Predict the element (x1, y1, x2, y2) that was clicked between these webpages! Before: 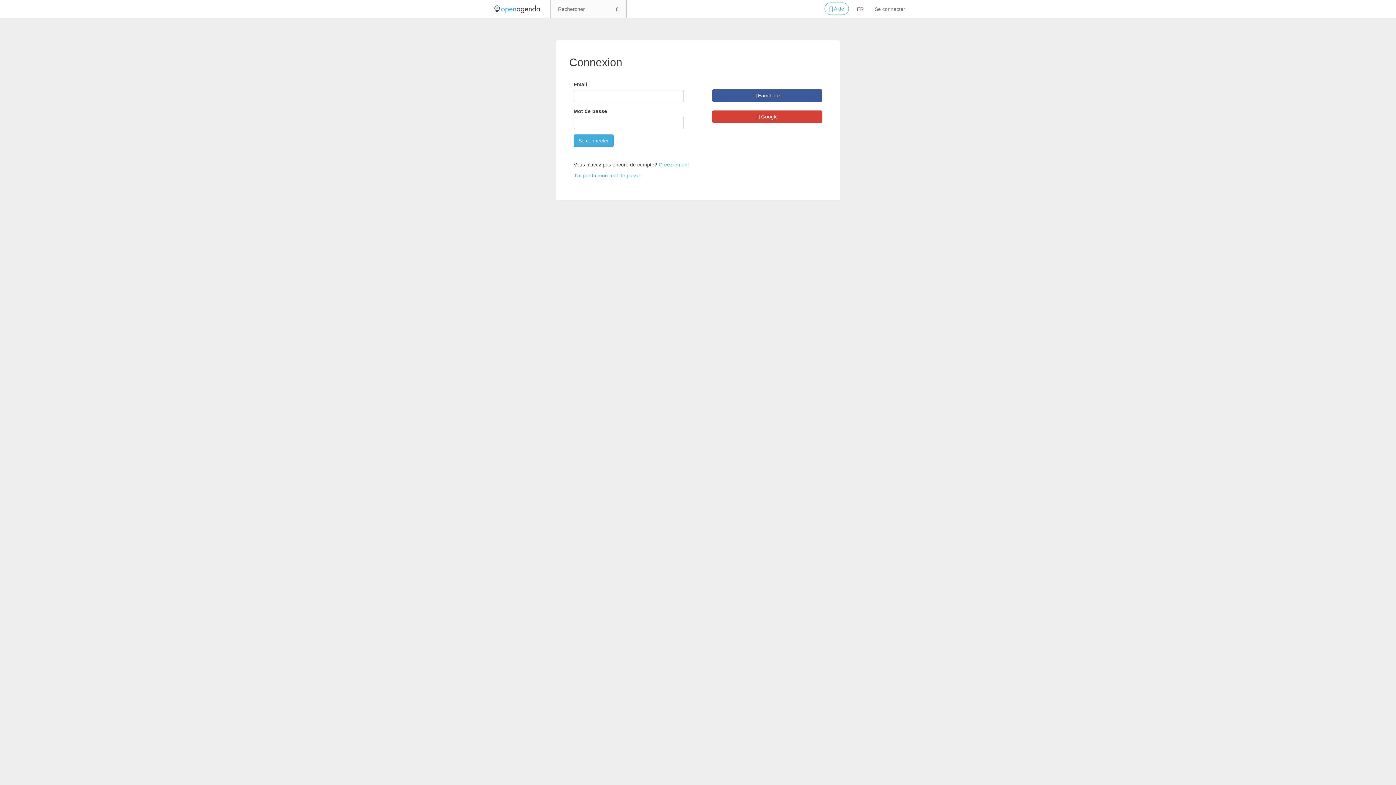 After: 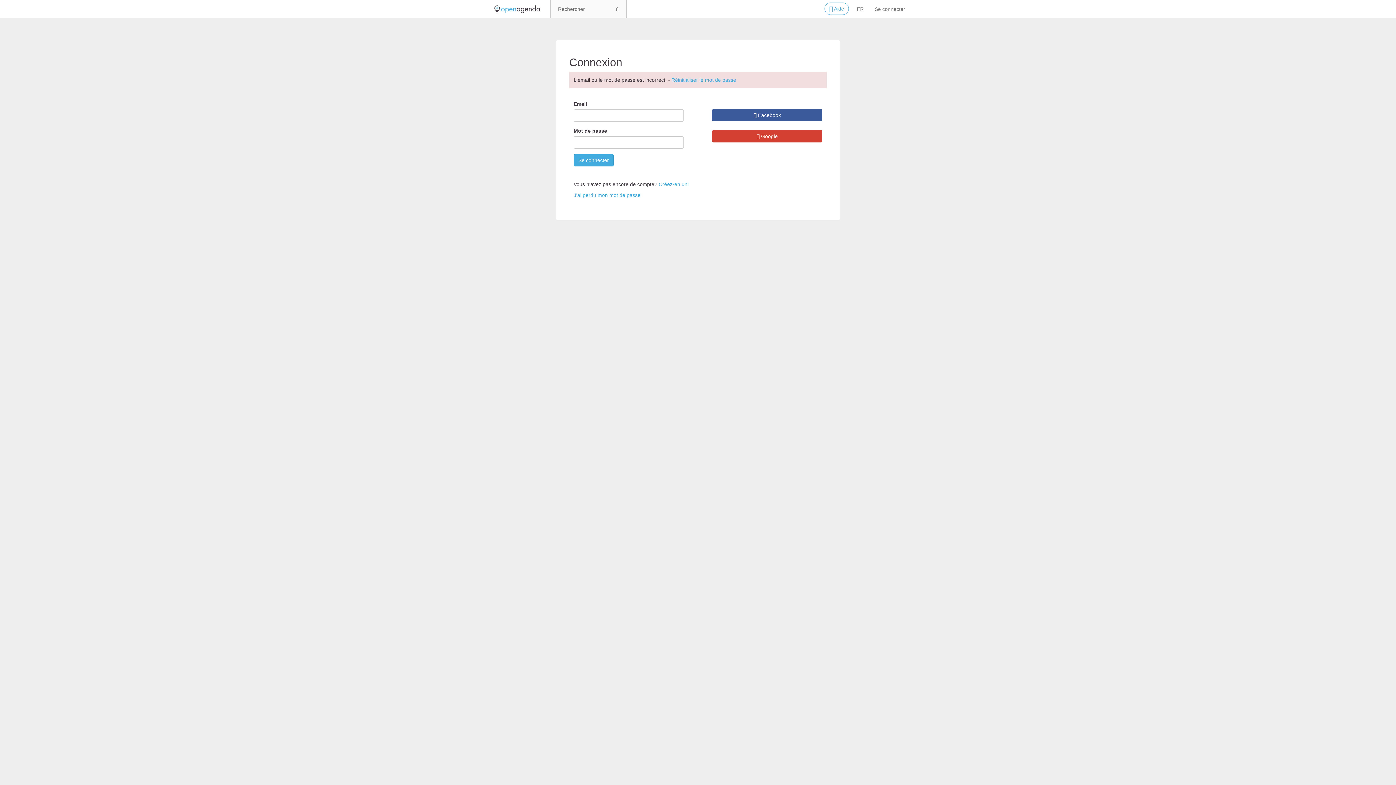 Action: label: Se connecter bbox: (573, 134, 613, 146)